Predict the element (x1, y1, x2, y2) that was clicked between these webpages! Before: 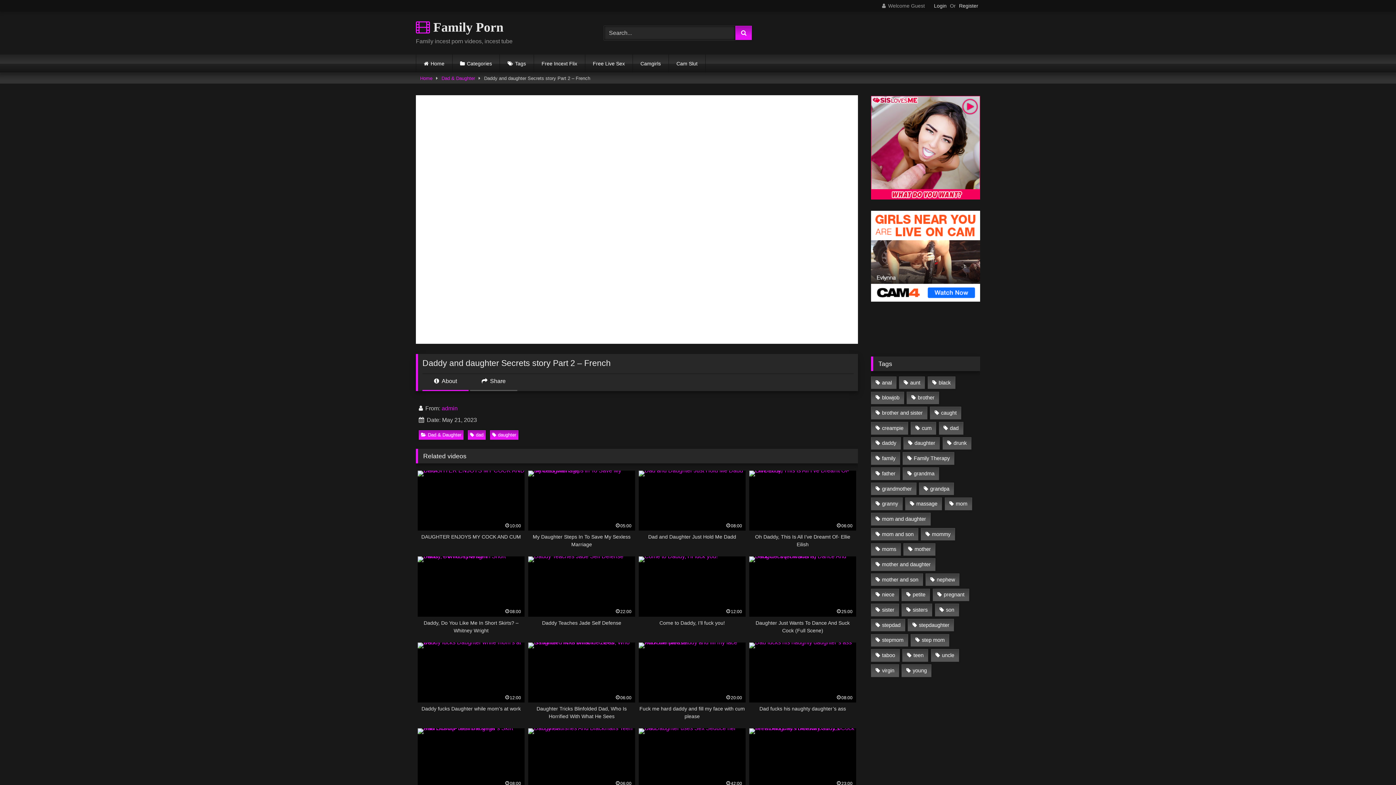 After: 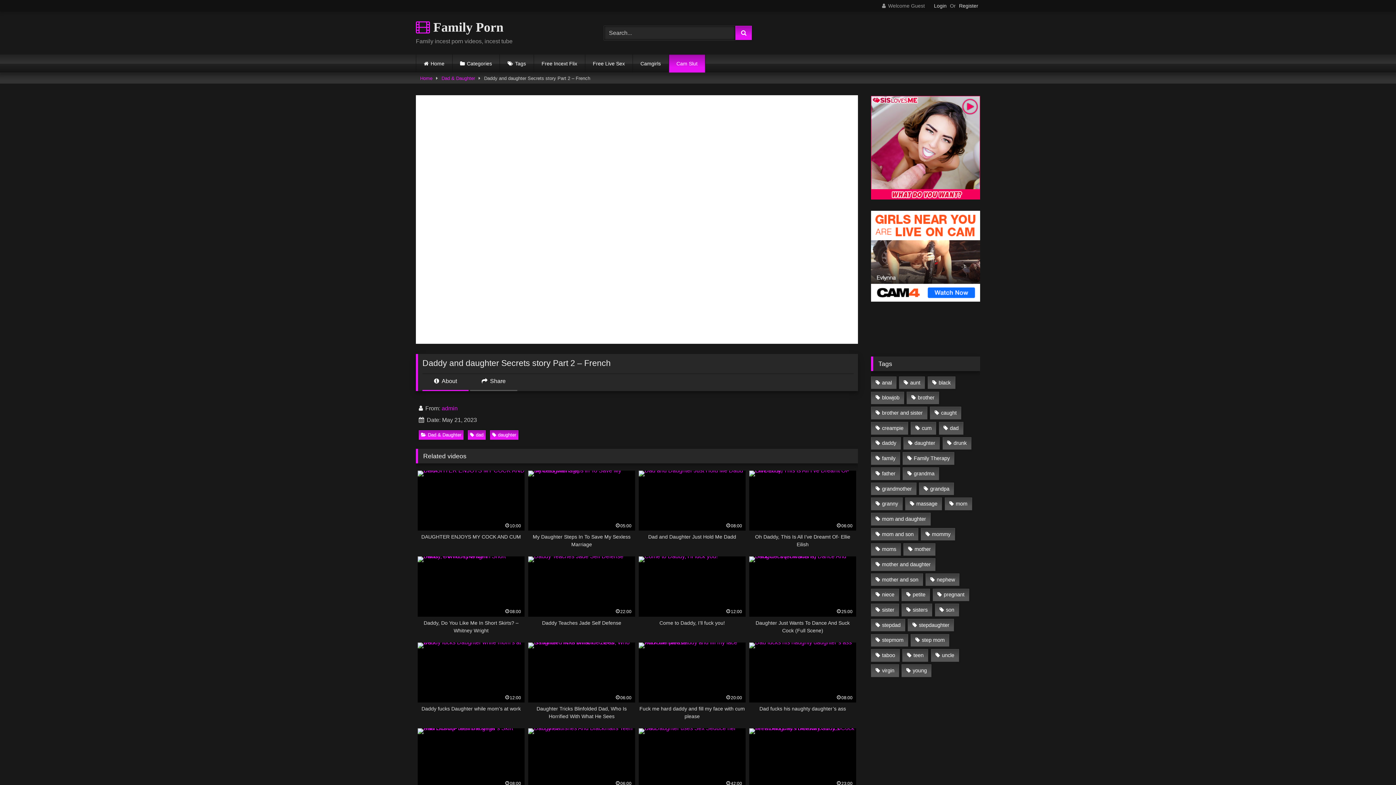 Action: bbox: (669, 54, 705, 72) label: Cam Slut